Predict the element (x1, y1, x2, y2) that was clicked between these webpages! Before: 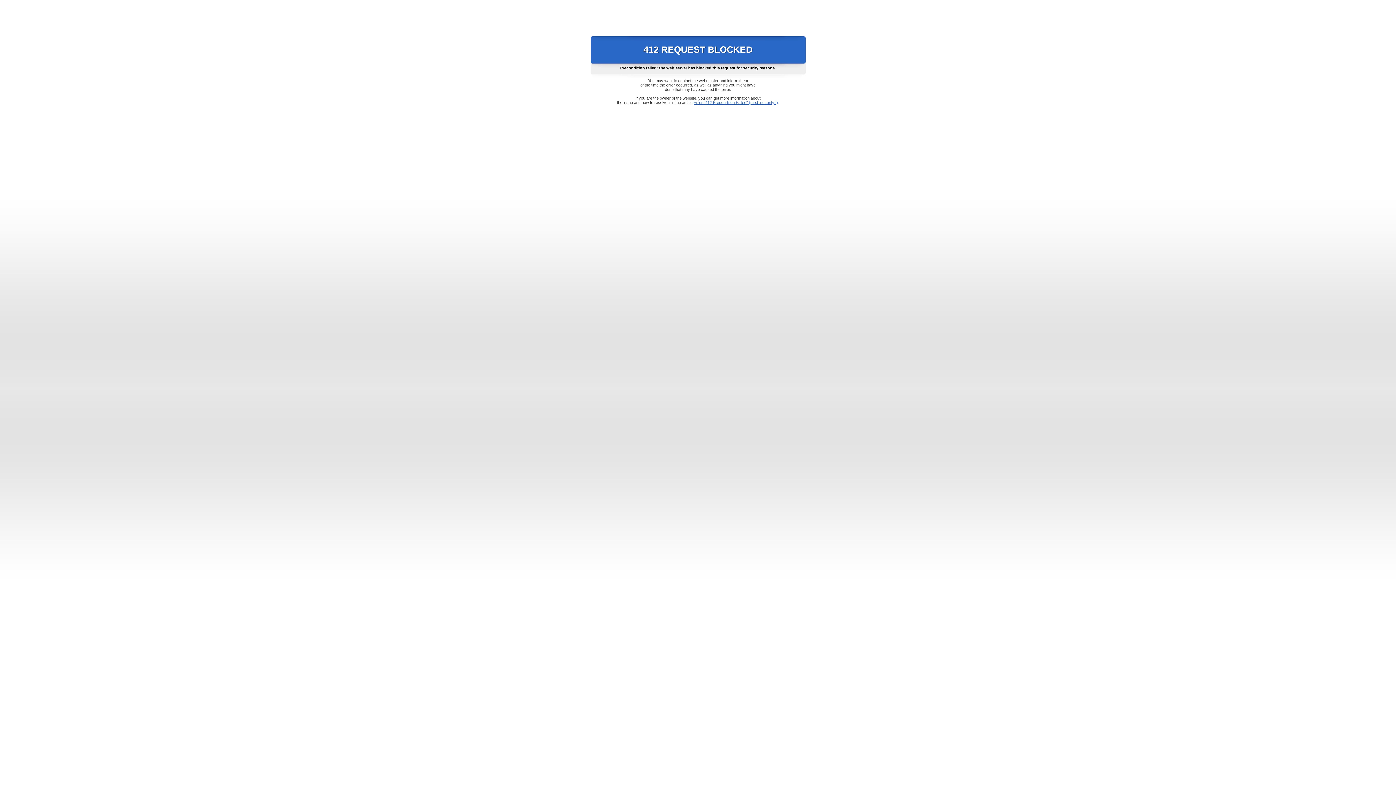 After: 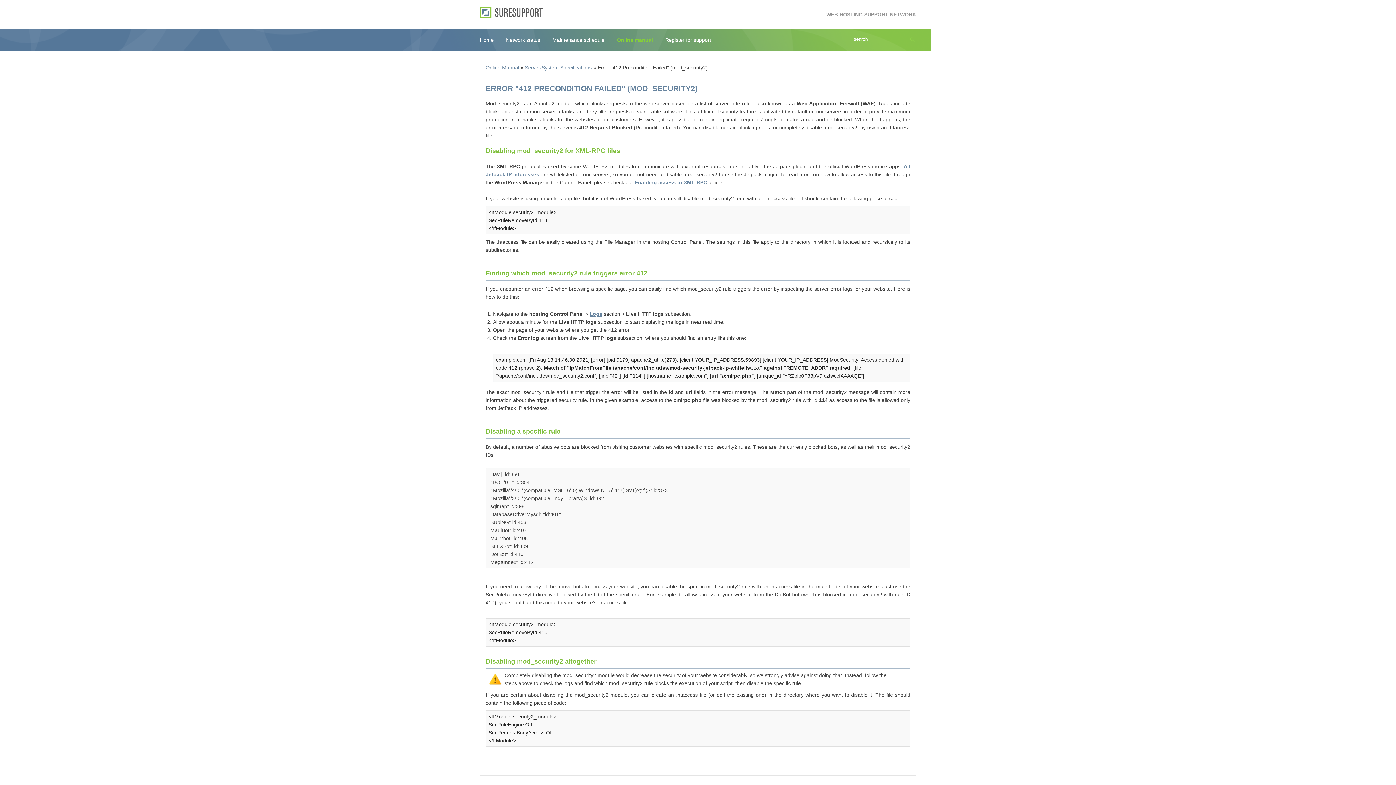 Action: bbox: (693, 100, 778, 104) label: Error "412 Precondition Failed" (mod_security2)